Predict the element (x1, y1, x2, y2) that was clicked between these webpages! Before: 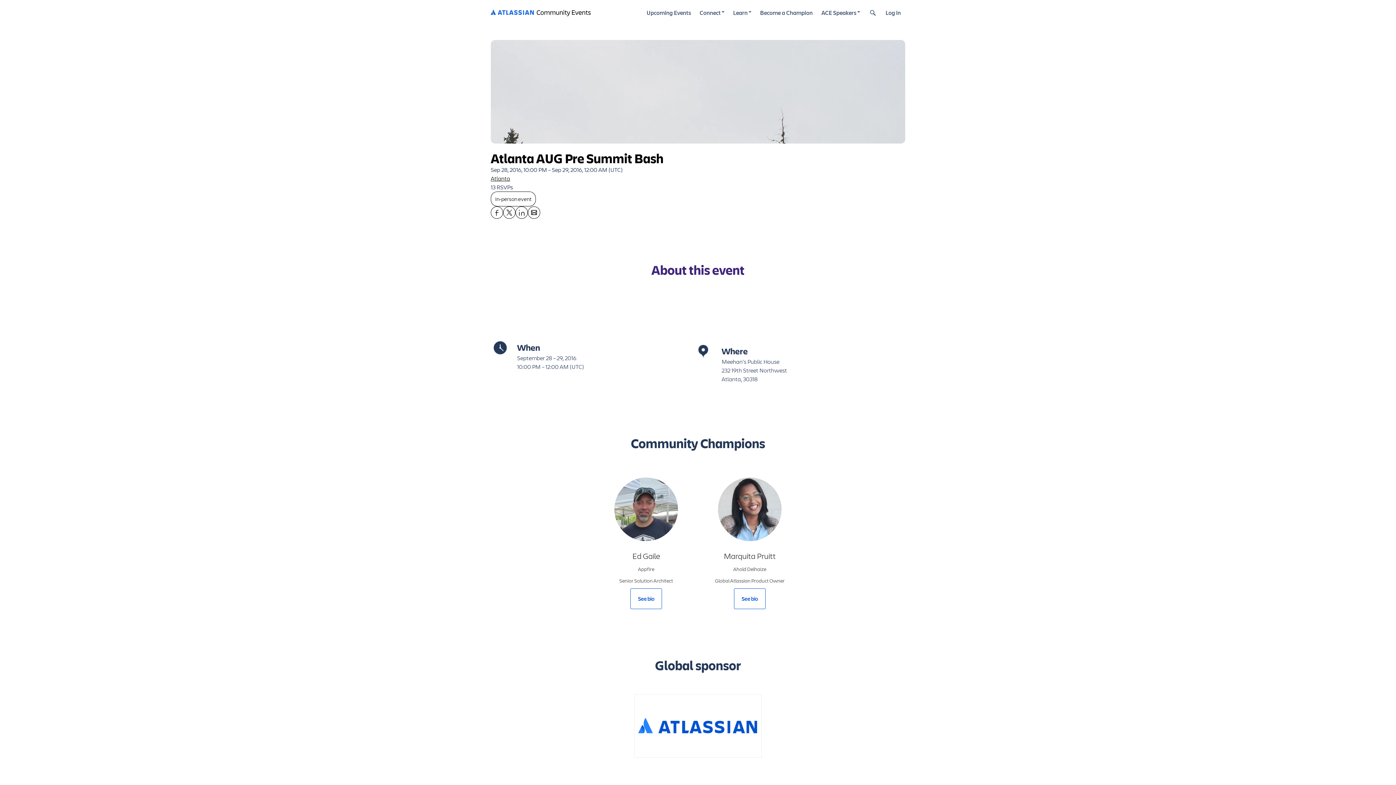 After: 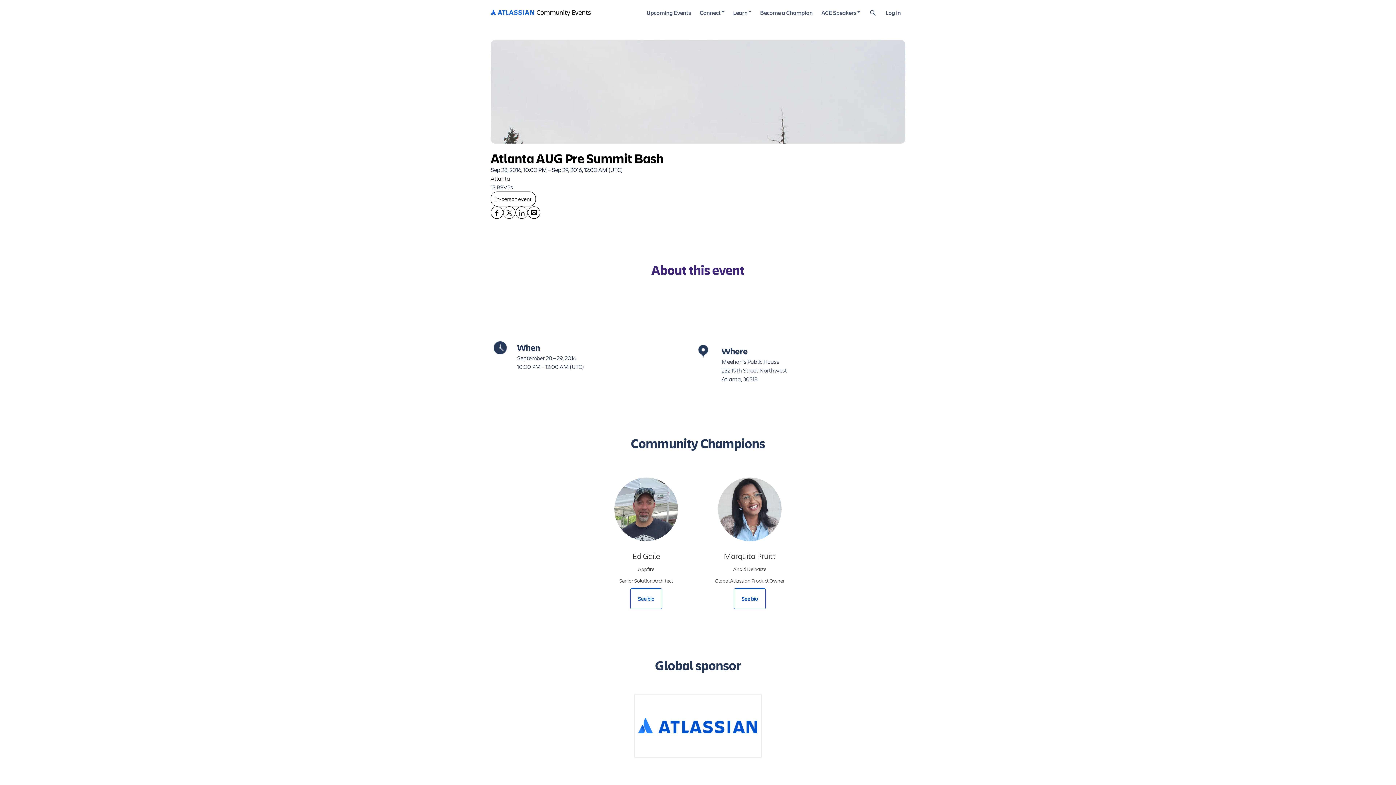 Action: label: Share Atlanta AUG Pre Summit Bash on Linkedin bbox: (516, 206, 527, 218)